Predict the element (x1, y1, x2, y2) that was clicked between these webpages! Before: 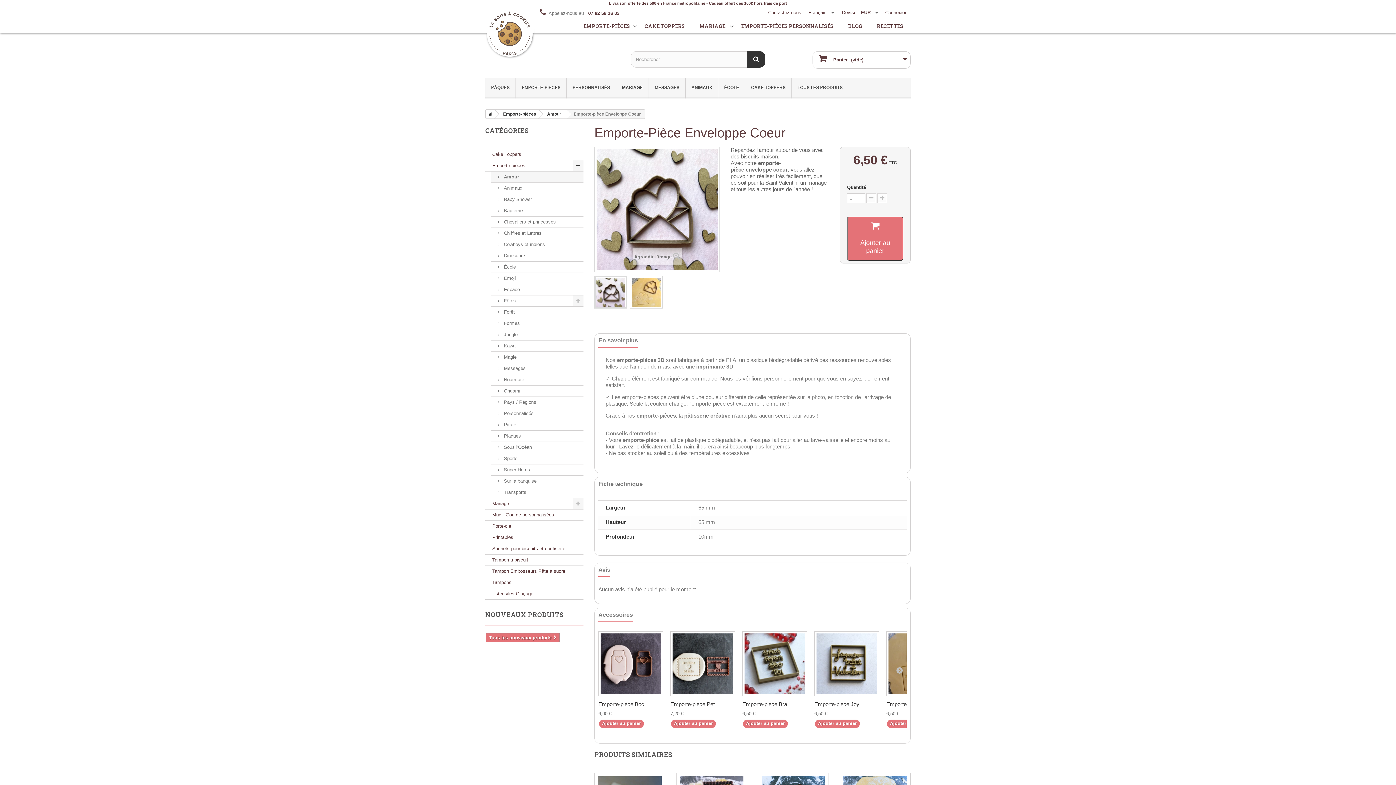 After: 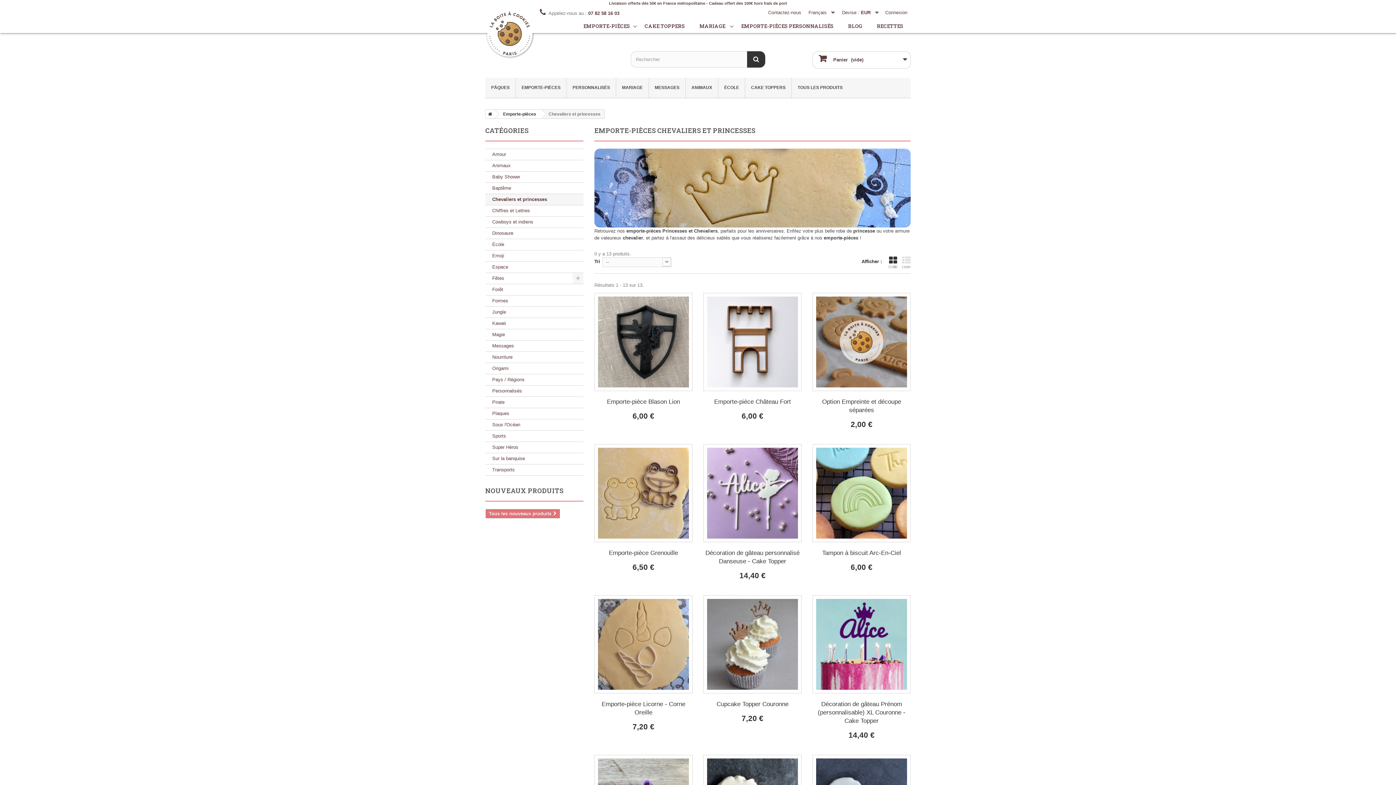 Action: bbox: (490, 216, 583, 228) label:  Chevaliers et princesses